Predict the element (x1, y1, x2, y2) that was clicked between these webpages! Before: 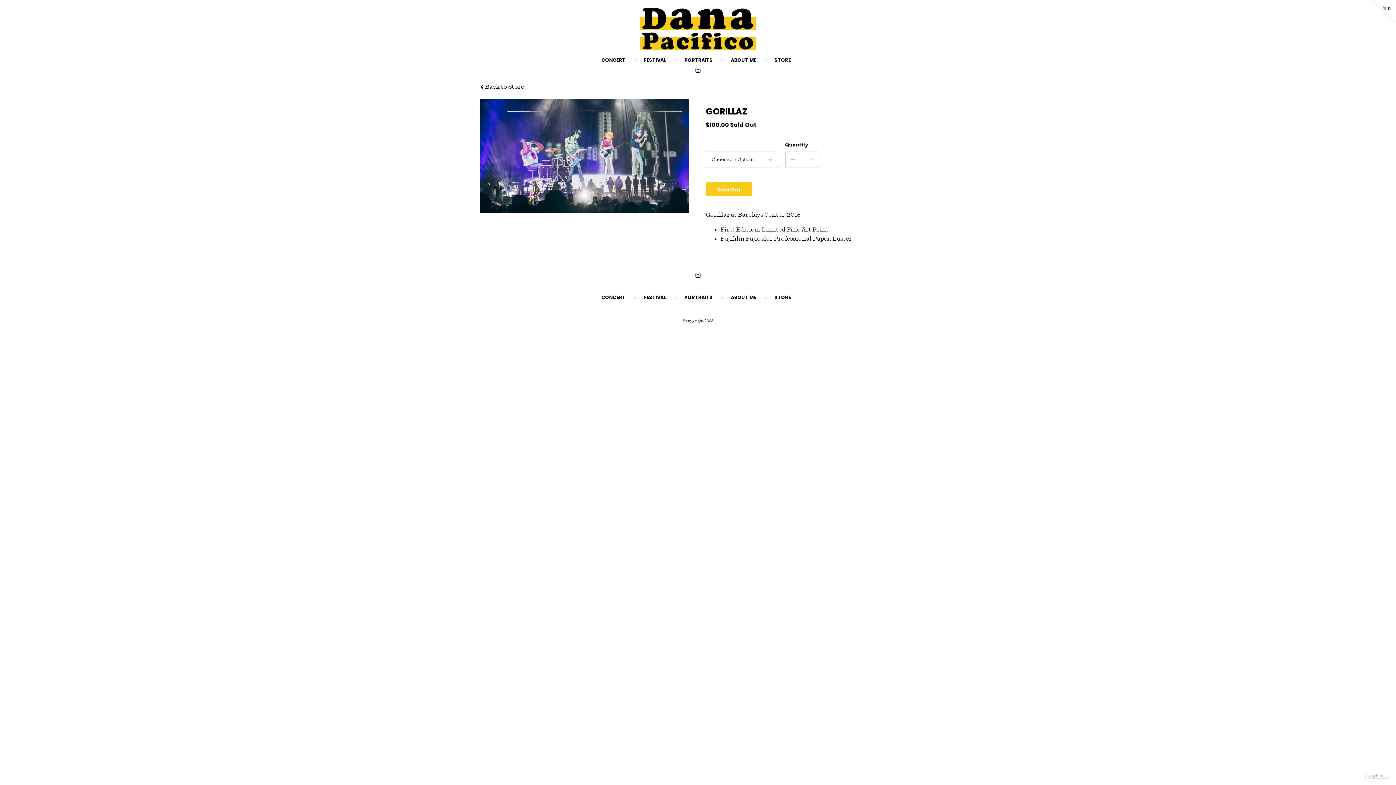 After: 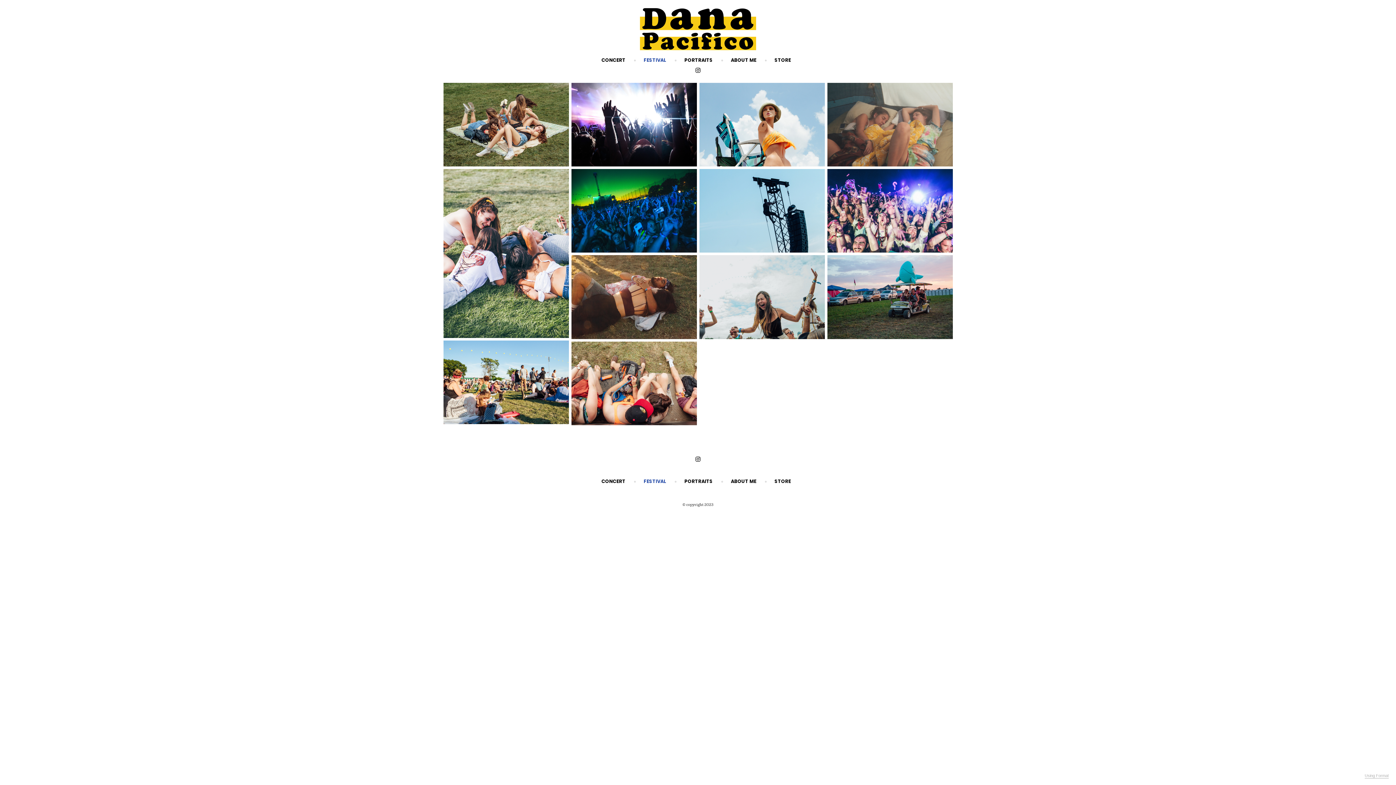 Action: bbox: (643, 56, 666, 63) label: FESTIVAL